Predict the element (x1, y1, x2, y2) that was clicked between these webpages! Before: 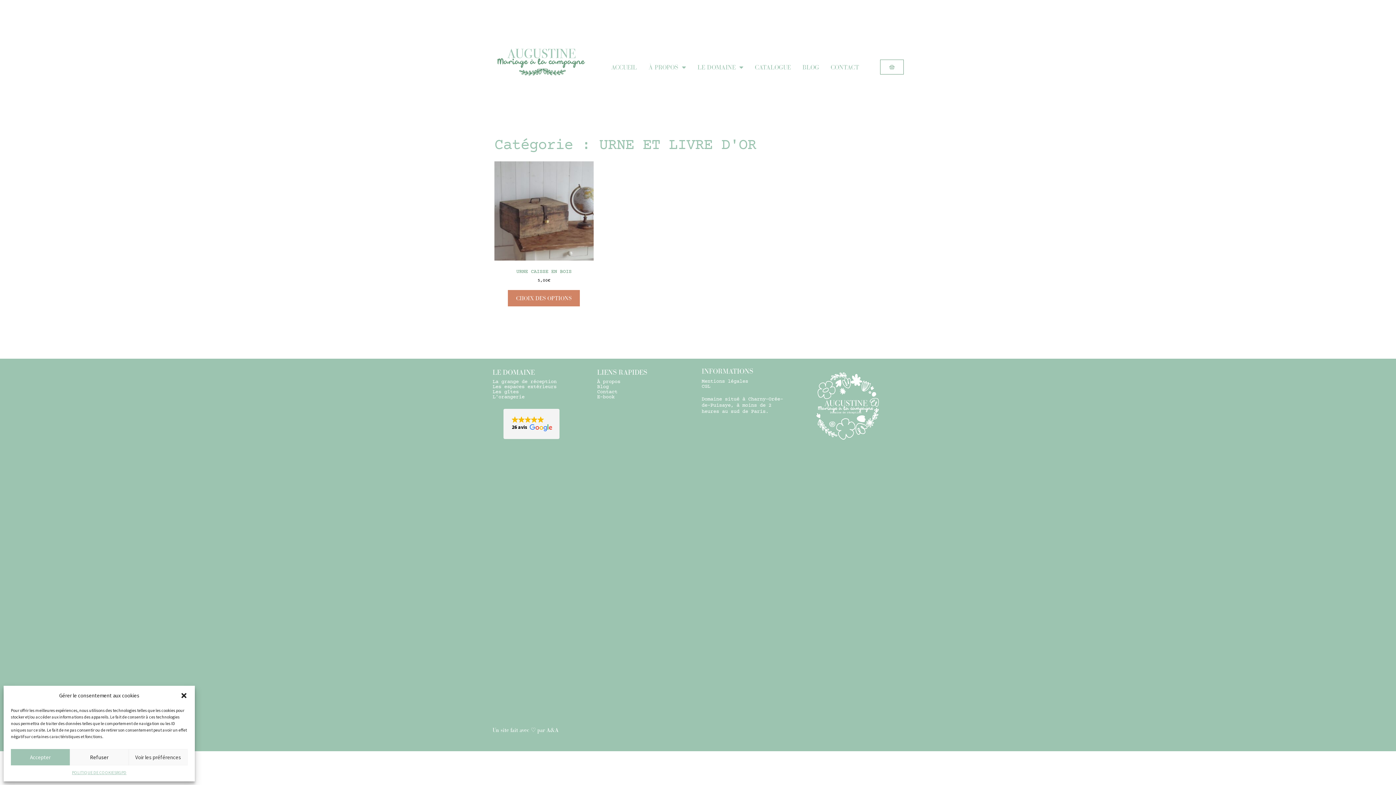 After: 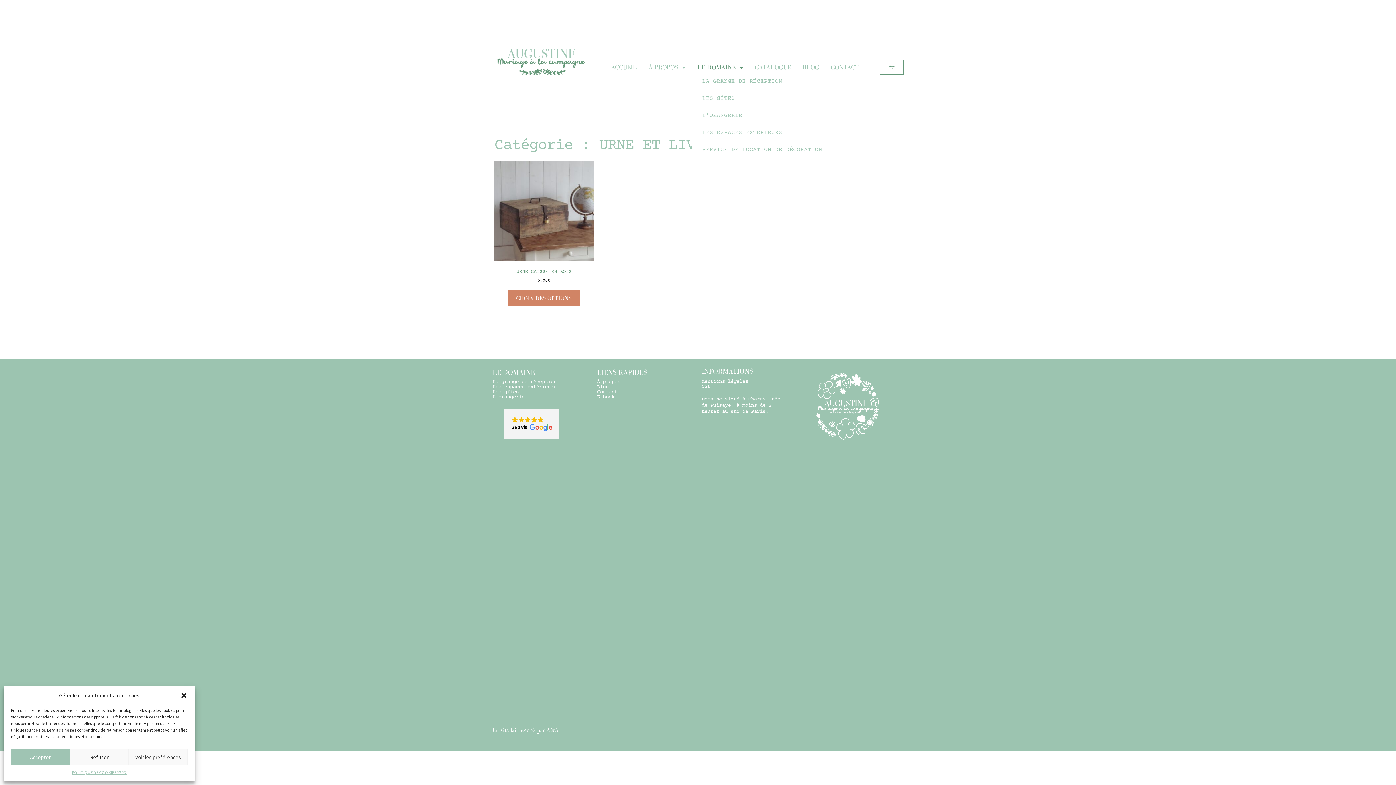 Action: label: LE DOMAINE bbox: (692, 63, 748, 71)